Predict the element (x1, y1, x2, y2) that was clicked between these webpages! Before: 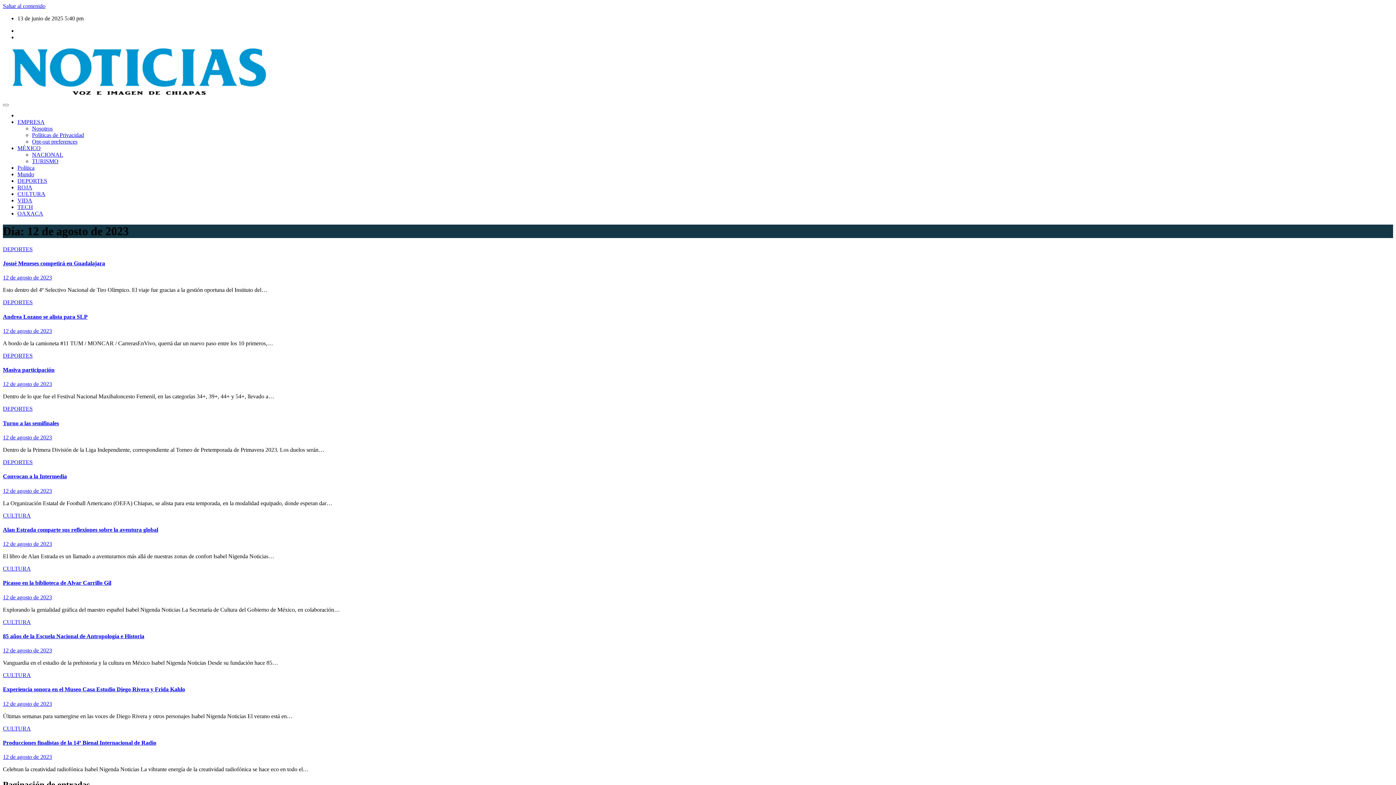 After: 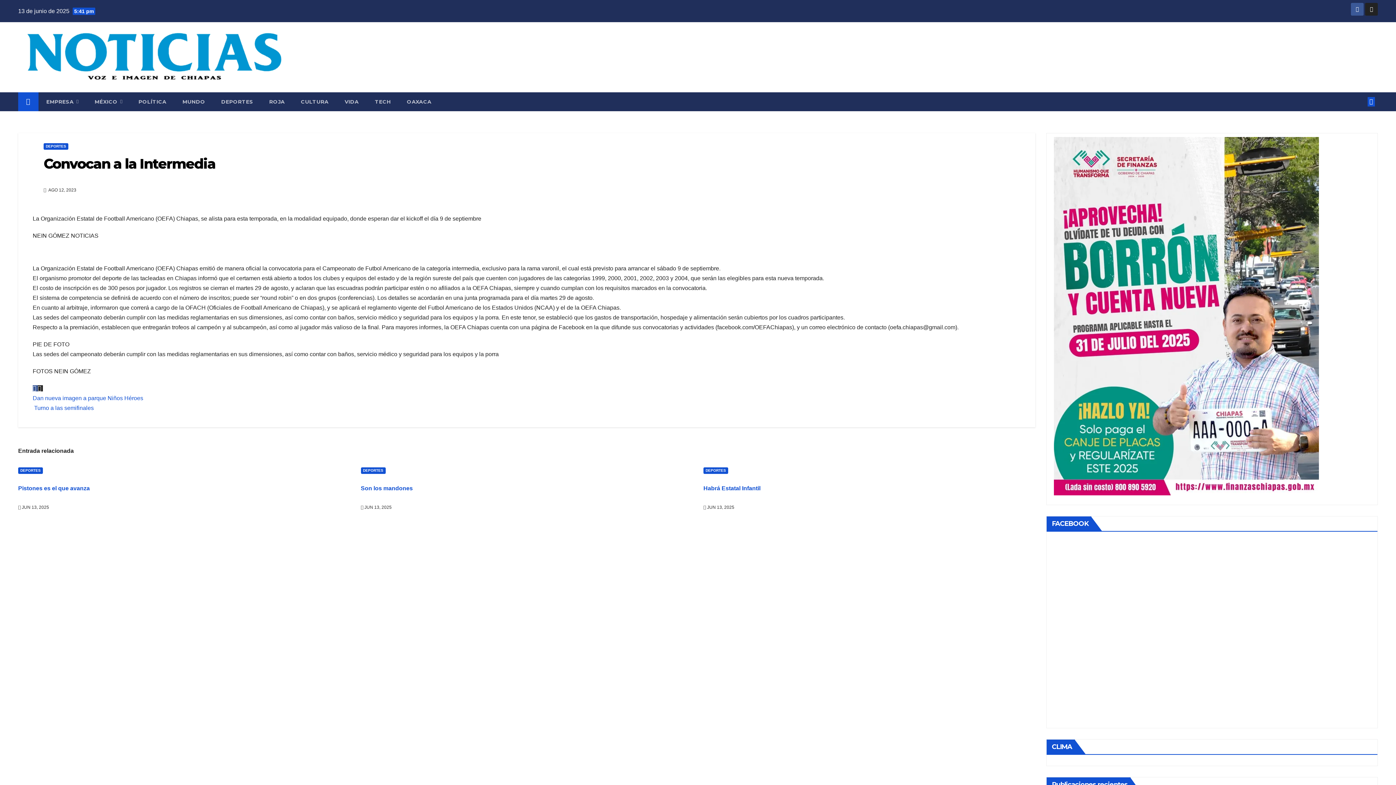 Action: bbox: (2, 473, 66, 479) label: Convocan a la Intermedia